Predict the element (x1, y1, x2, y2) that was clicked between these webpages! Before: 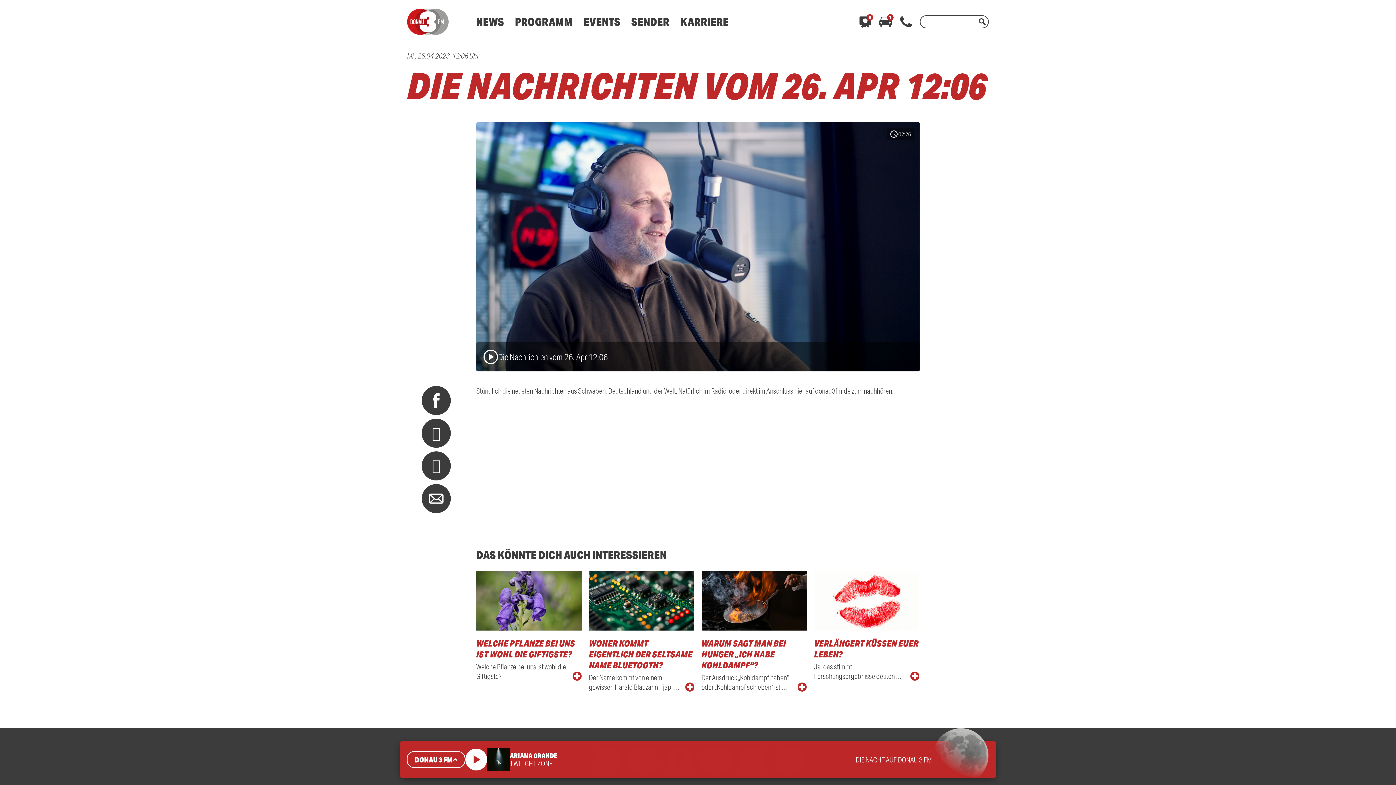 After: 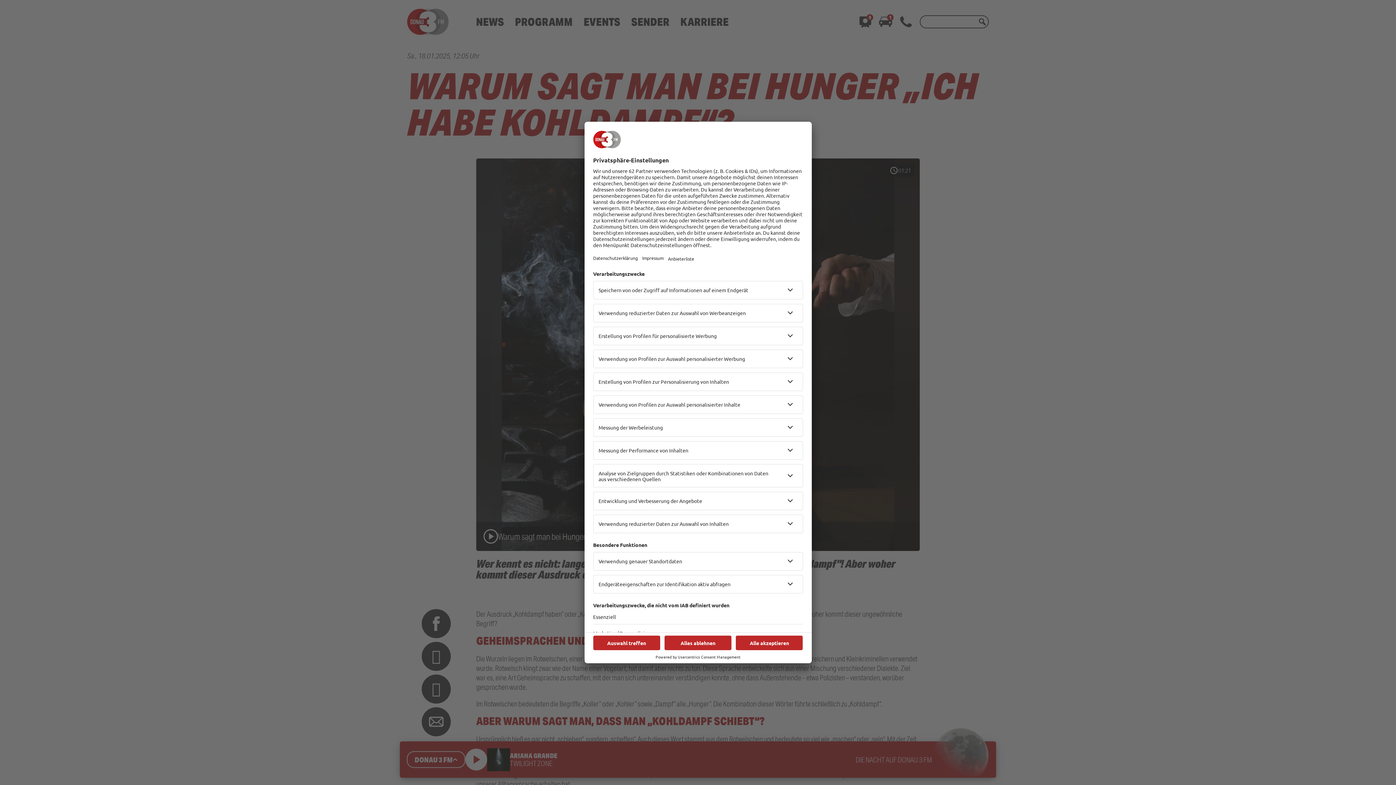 Action: label: WARUM SAGT MAN BEI HUNGER „ICH HABE KOHLDAMPF“?
Der Ausdruck „Kohldampf haben“ oder „Kohldampf schieben“ ist … bbox: (701, 571, 807, 692)